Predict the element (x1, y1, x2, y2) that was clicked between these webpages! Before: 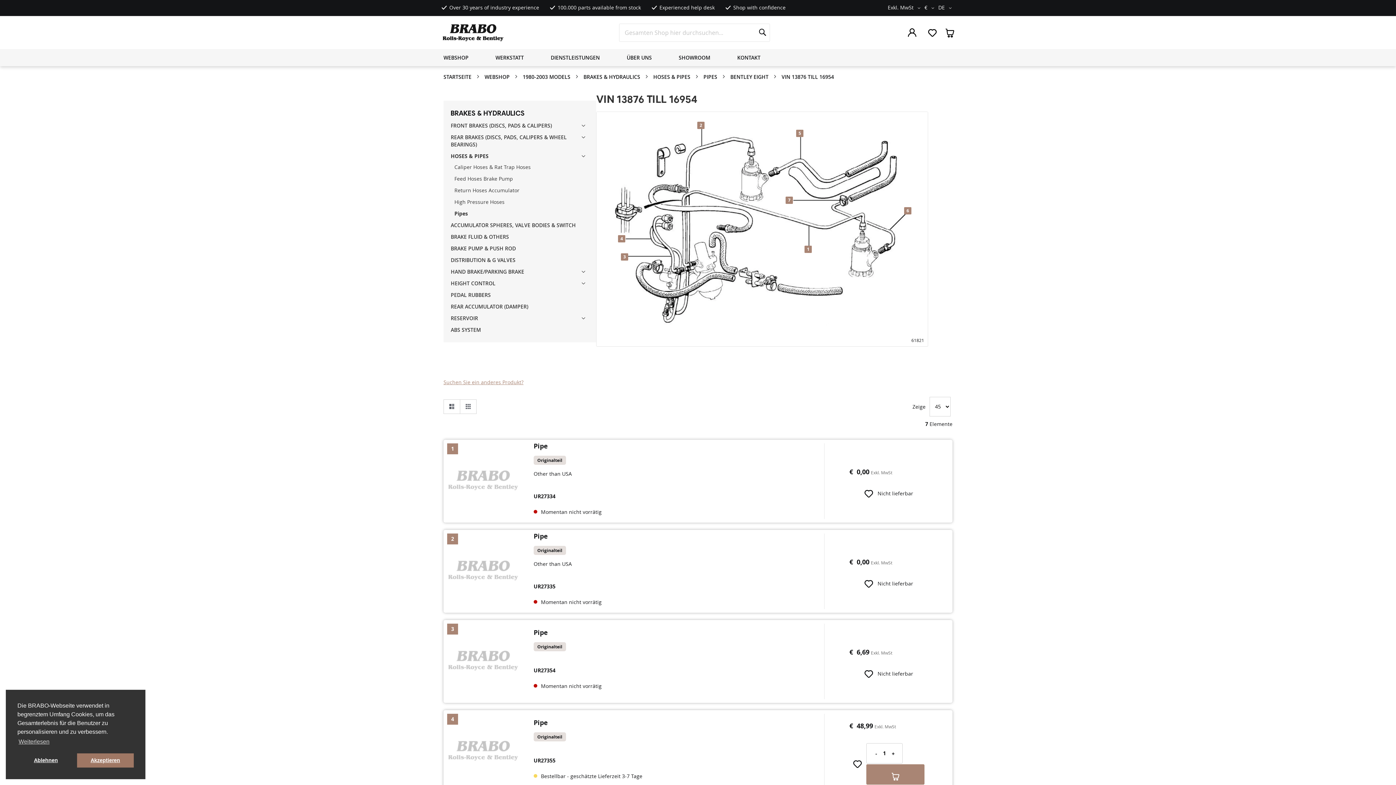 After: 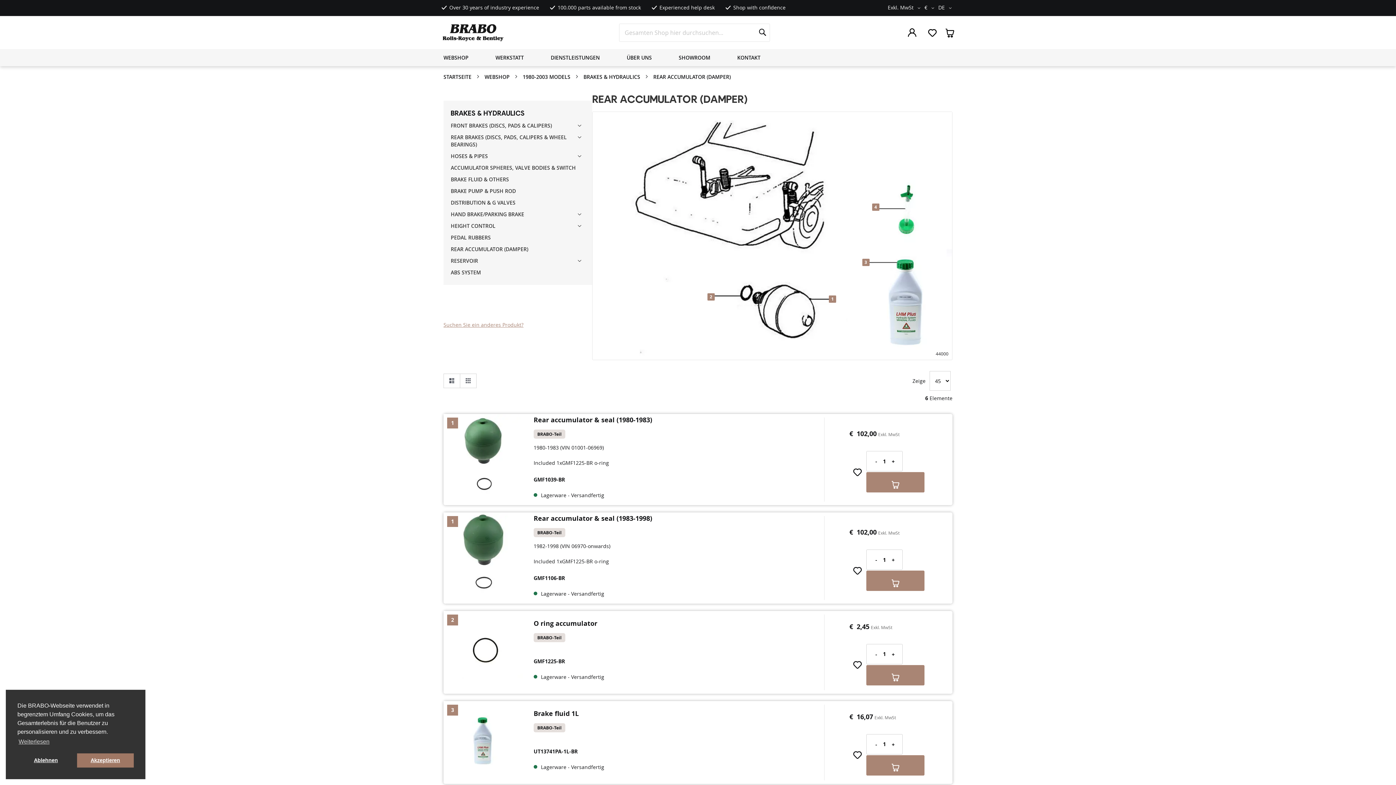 Action: label: REAR ACCUMULATOR (DAMPER) bbox: (450, 303, 528, 310)